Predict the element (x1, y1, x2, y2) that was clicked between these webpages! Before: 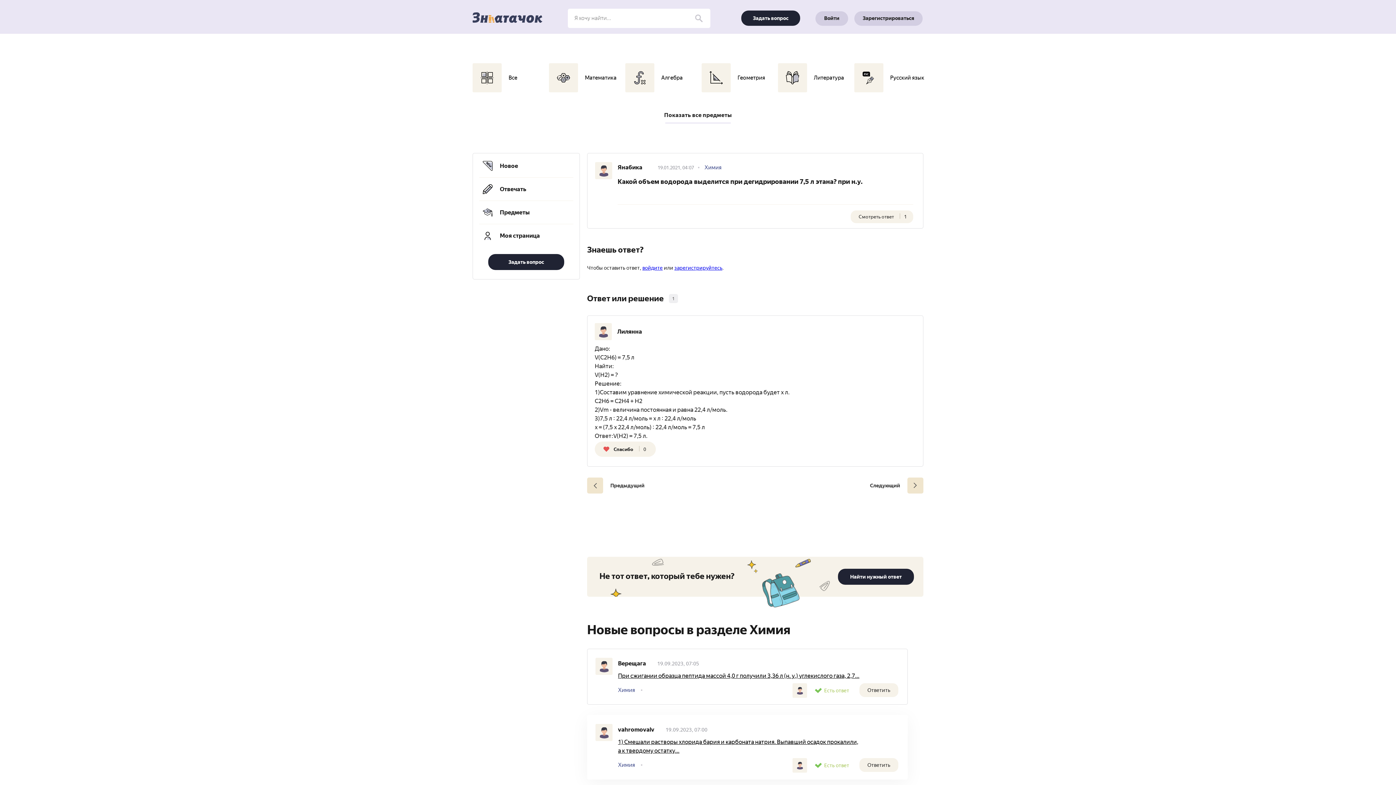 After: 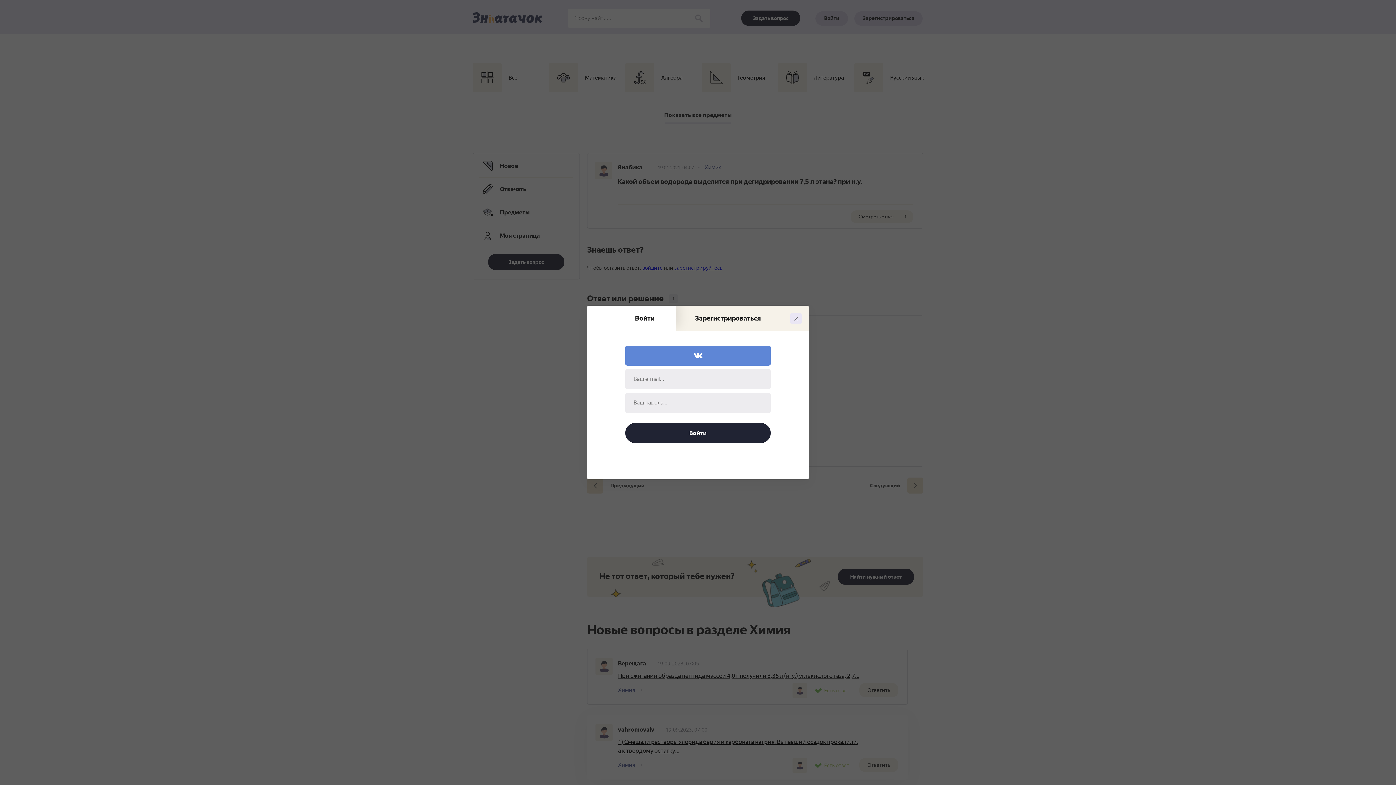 Action: label: войдите bbox: (642, 265, 662, 271)